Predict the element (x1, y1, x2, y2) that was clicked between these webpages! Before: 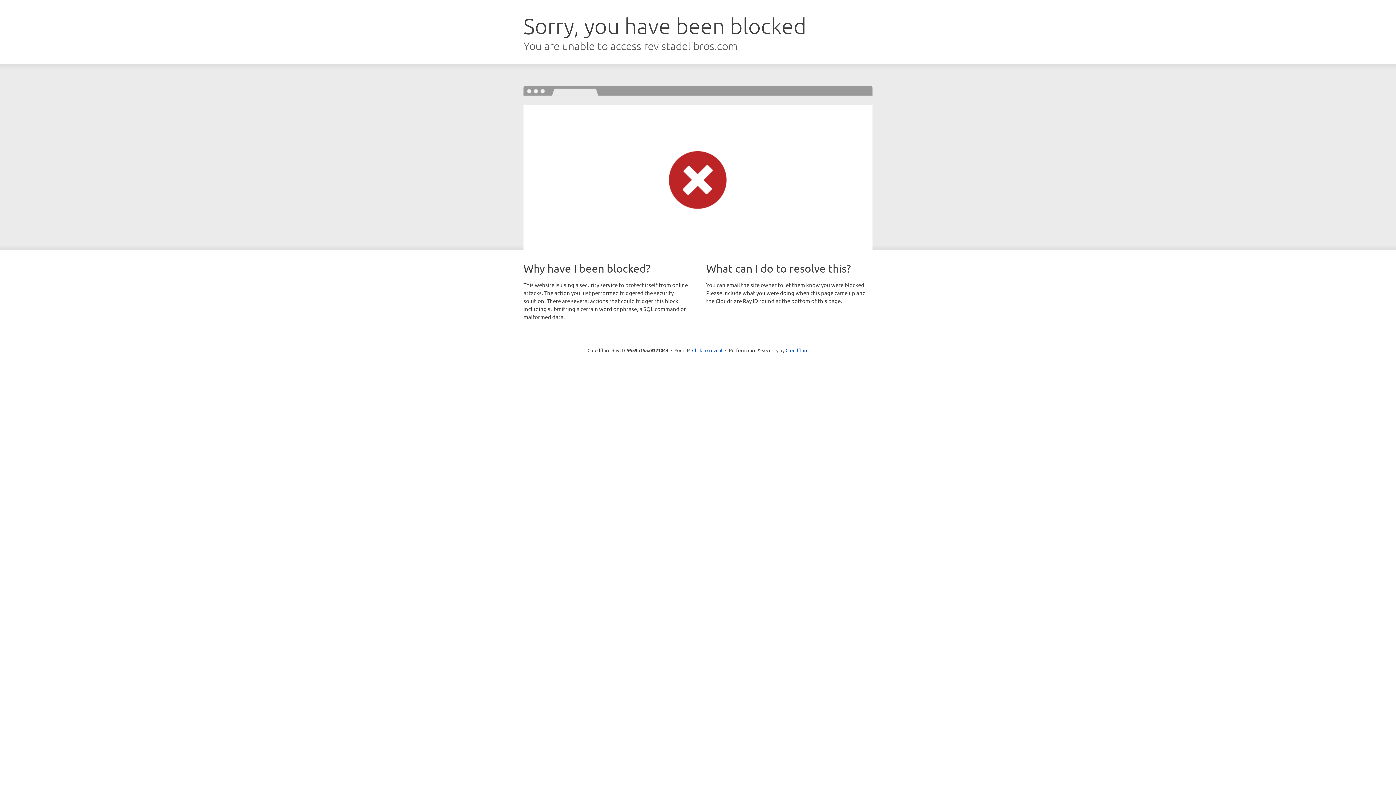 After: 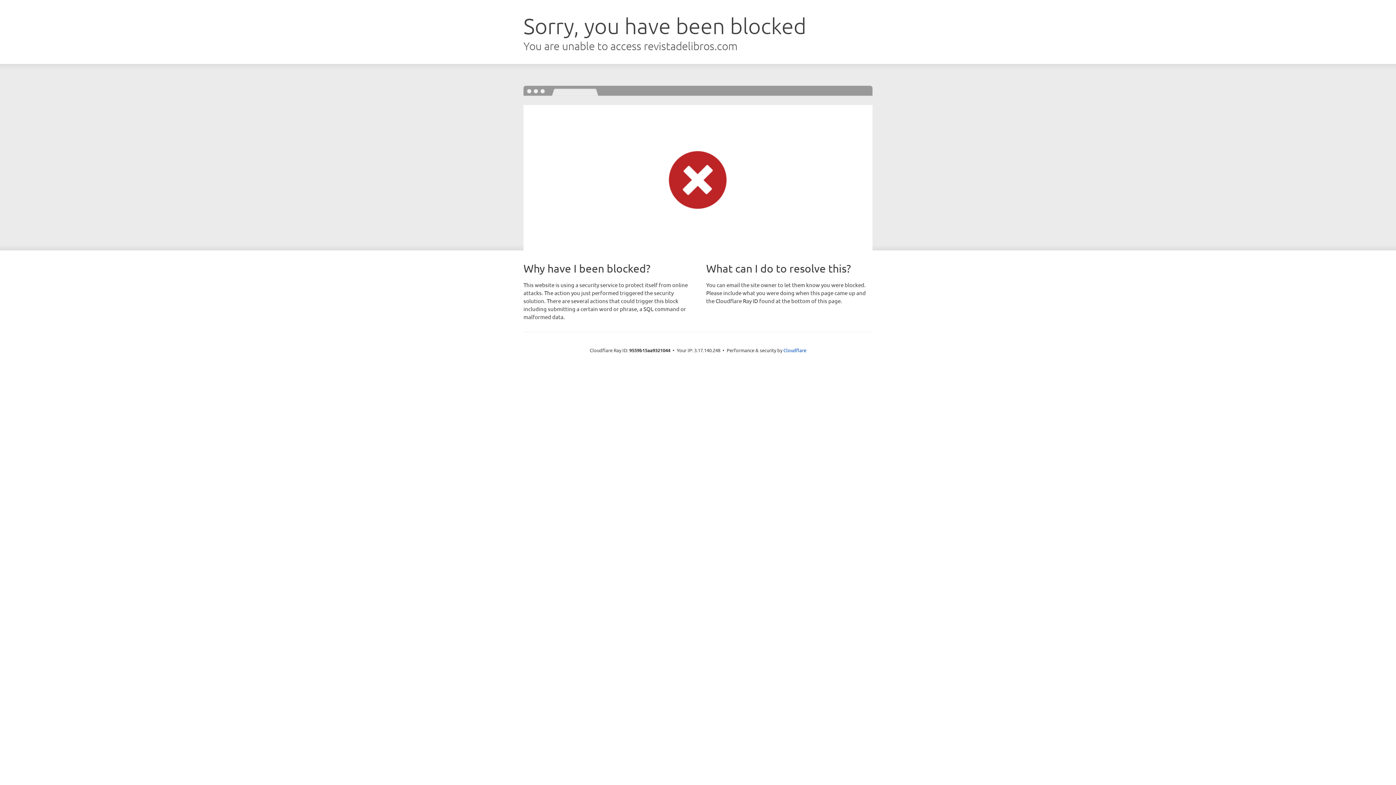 Action: bbox: (692, 346, 722, 353) label: Click to reveal